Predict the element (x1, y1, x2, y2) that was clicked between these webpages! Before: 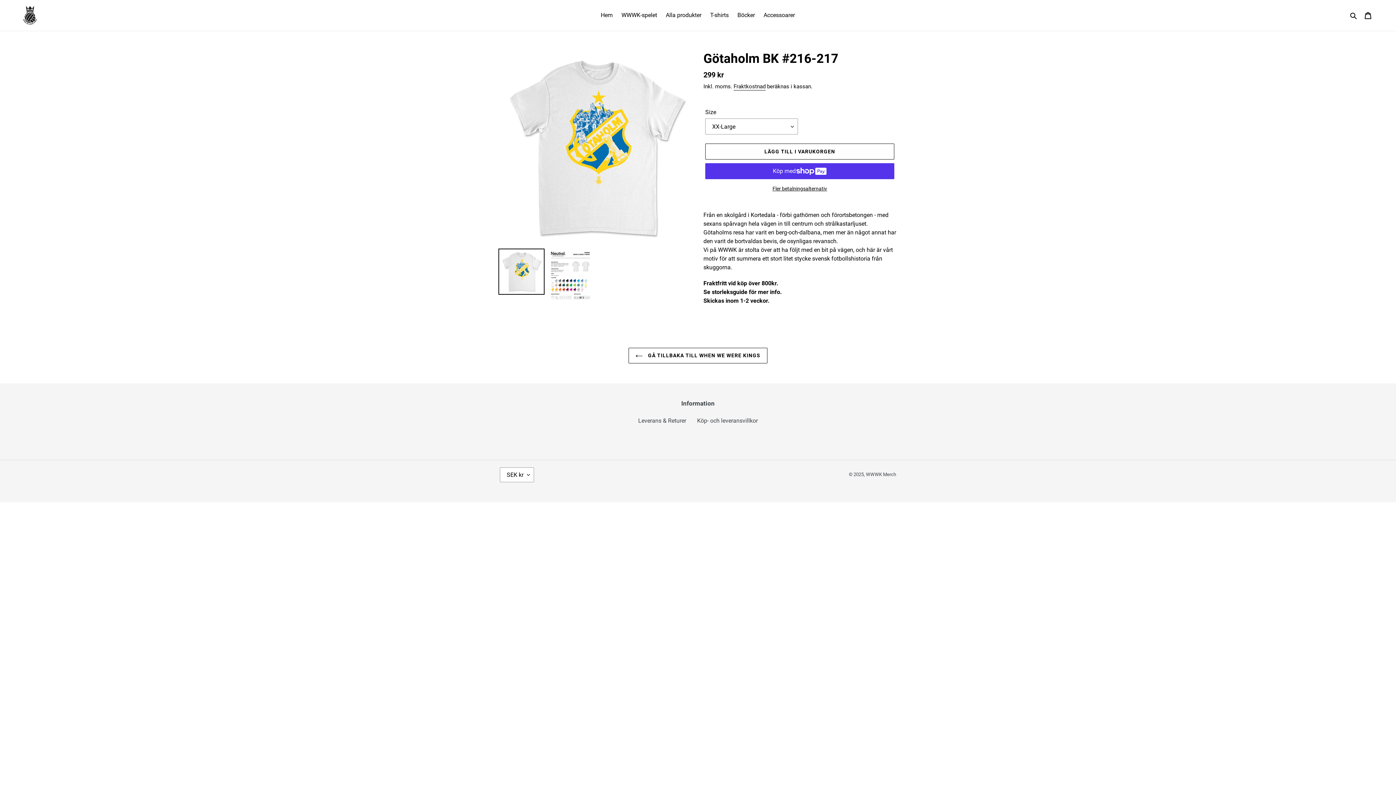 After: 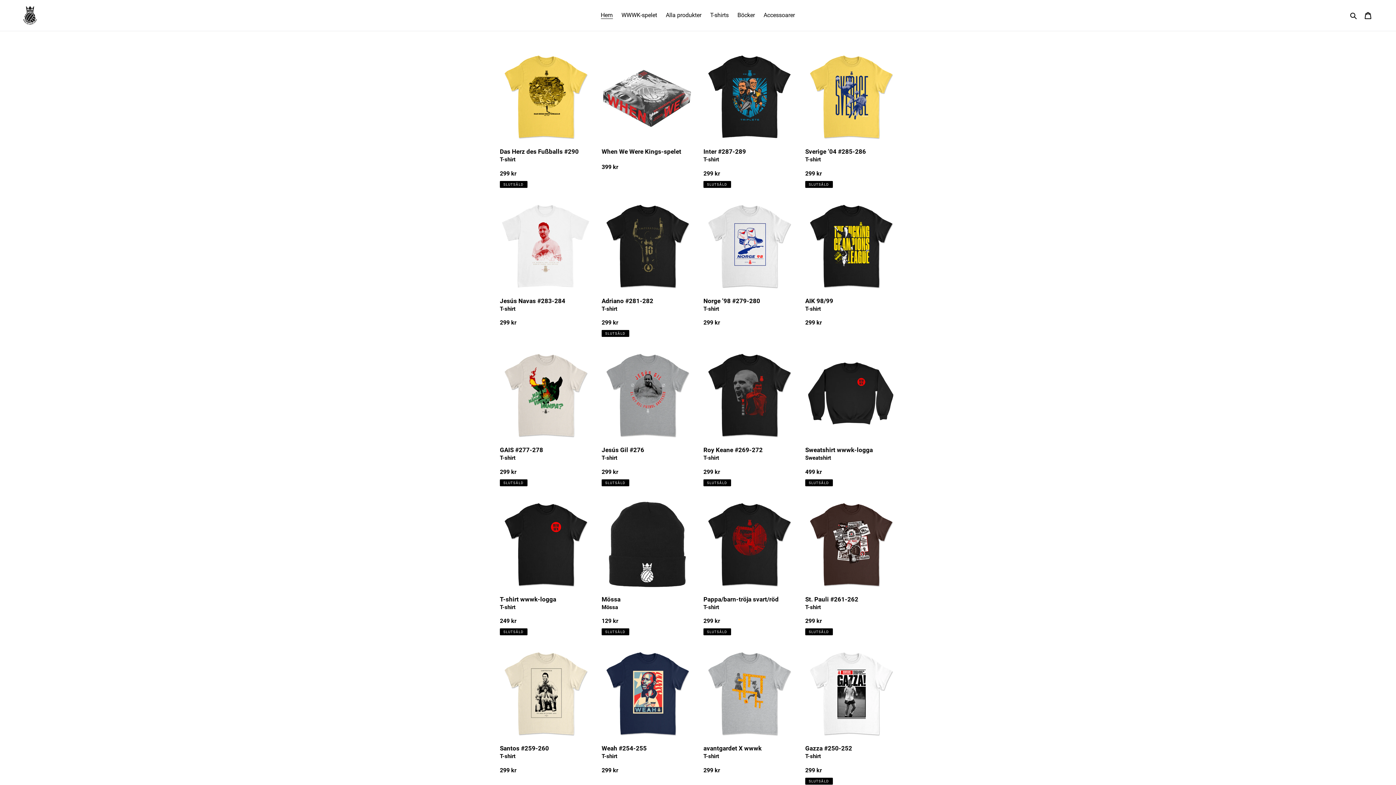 Action: bbox: (597, 9, 616, 20) label: Hem